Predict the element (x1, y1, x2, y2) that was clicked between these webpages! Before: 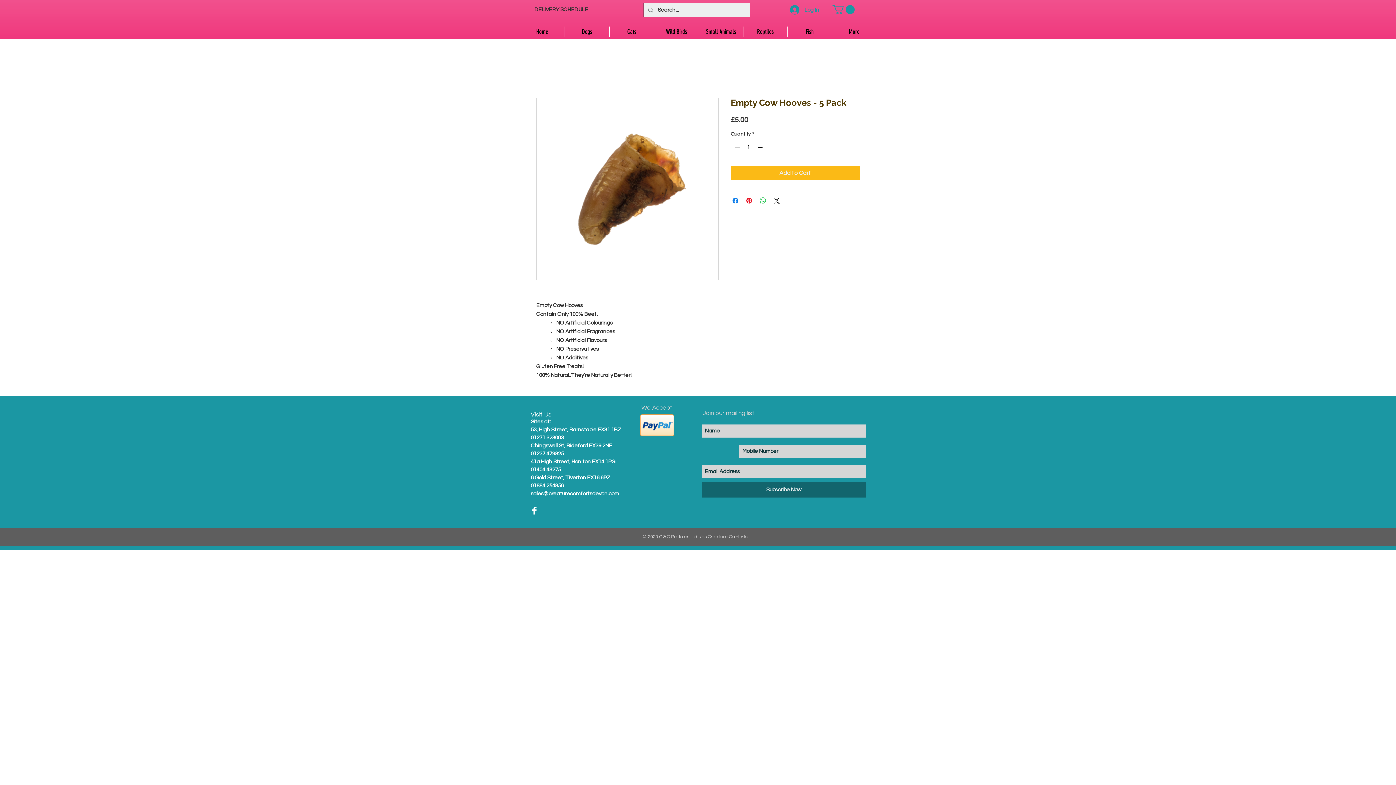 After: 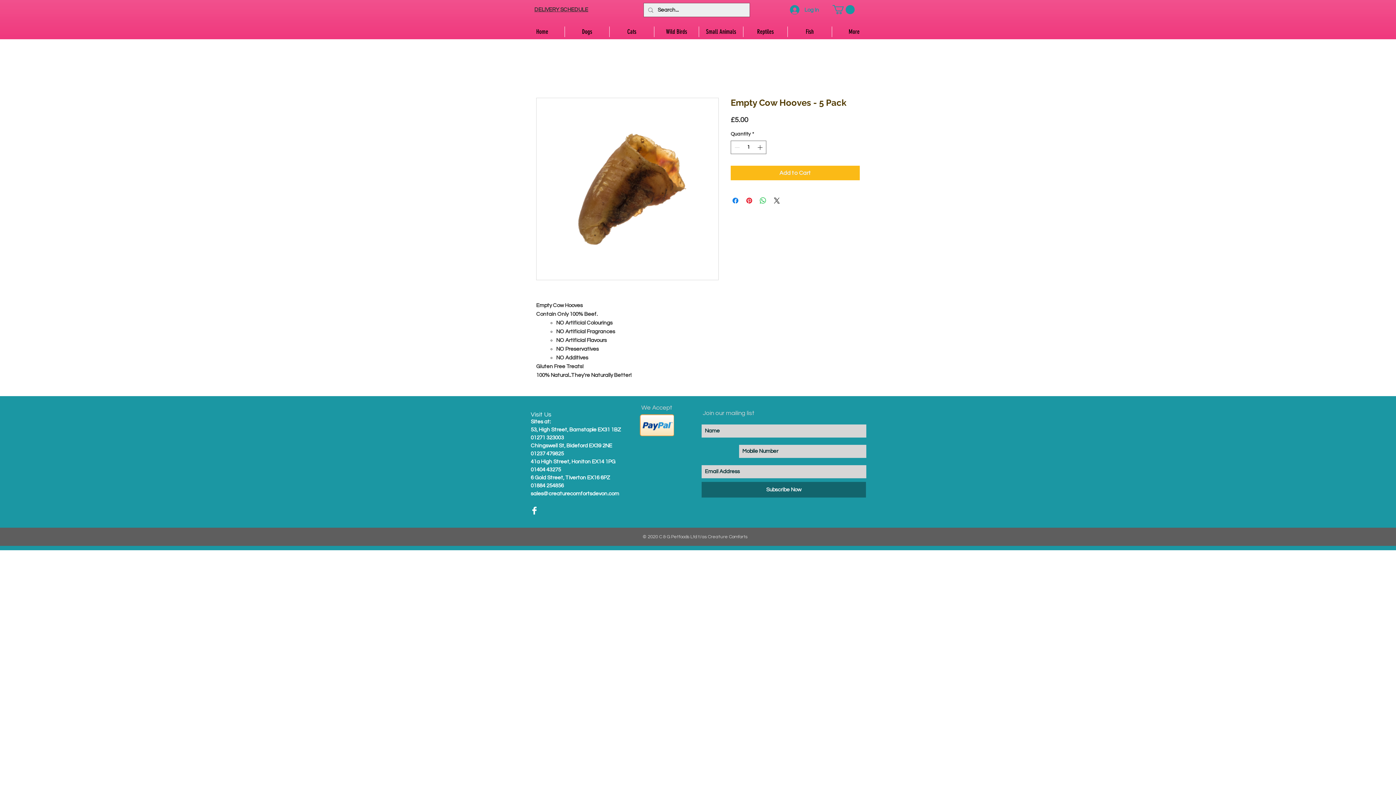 Action: label: Subscribe Now bbox: (701, 482, 866, 497)